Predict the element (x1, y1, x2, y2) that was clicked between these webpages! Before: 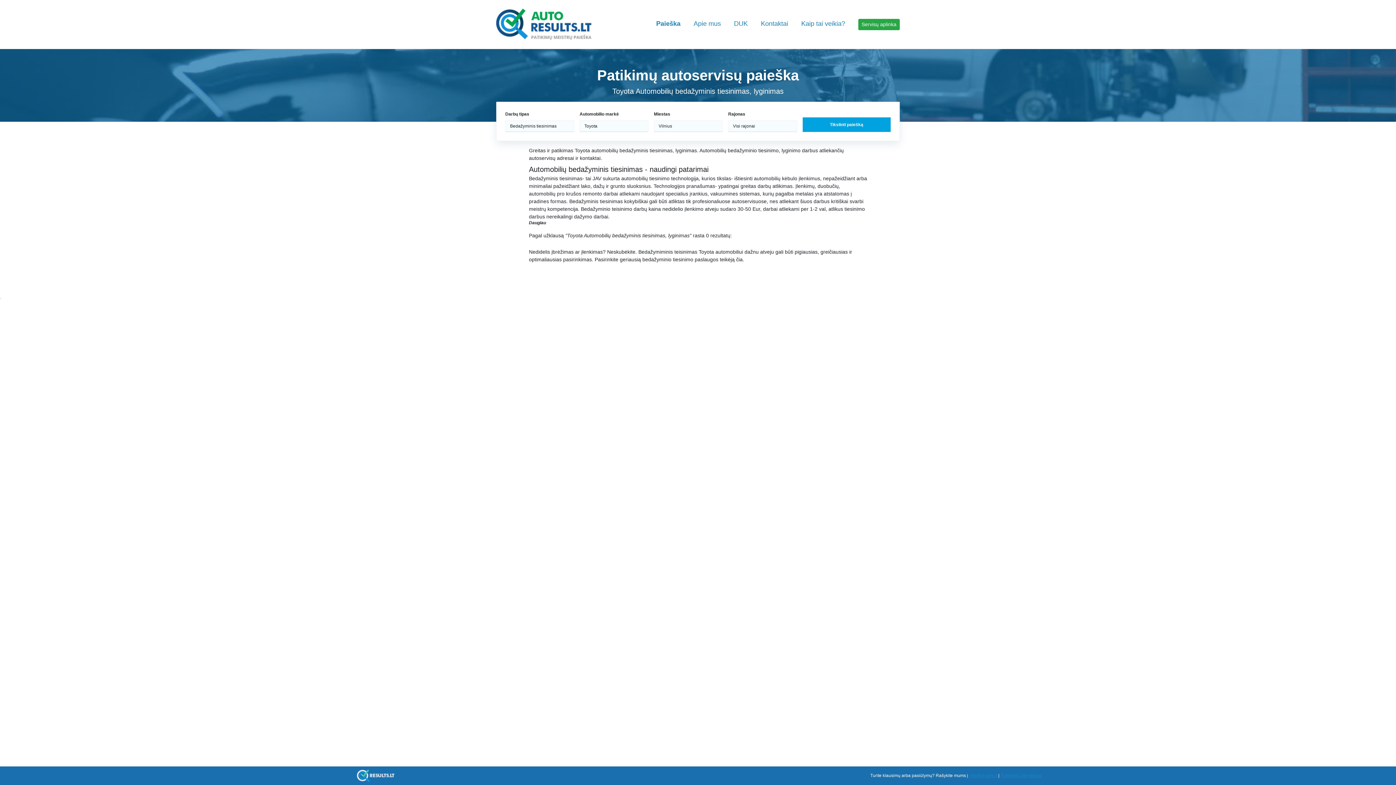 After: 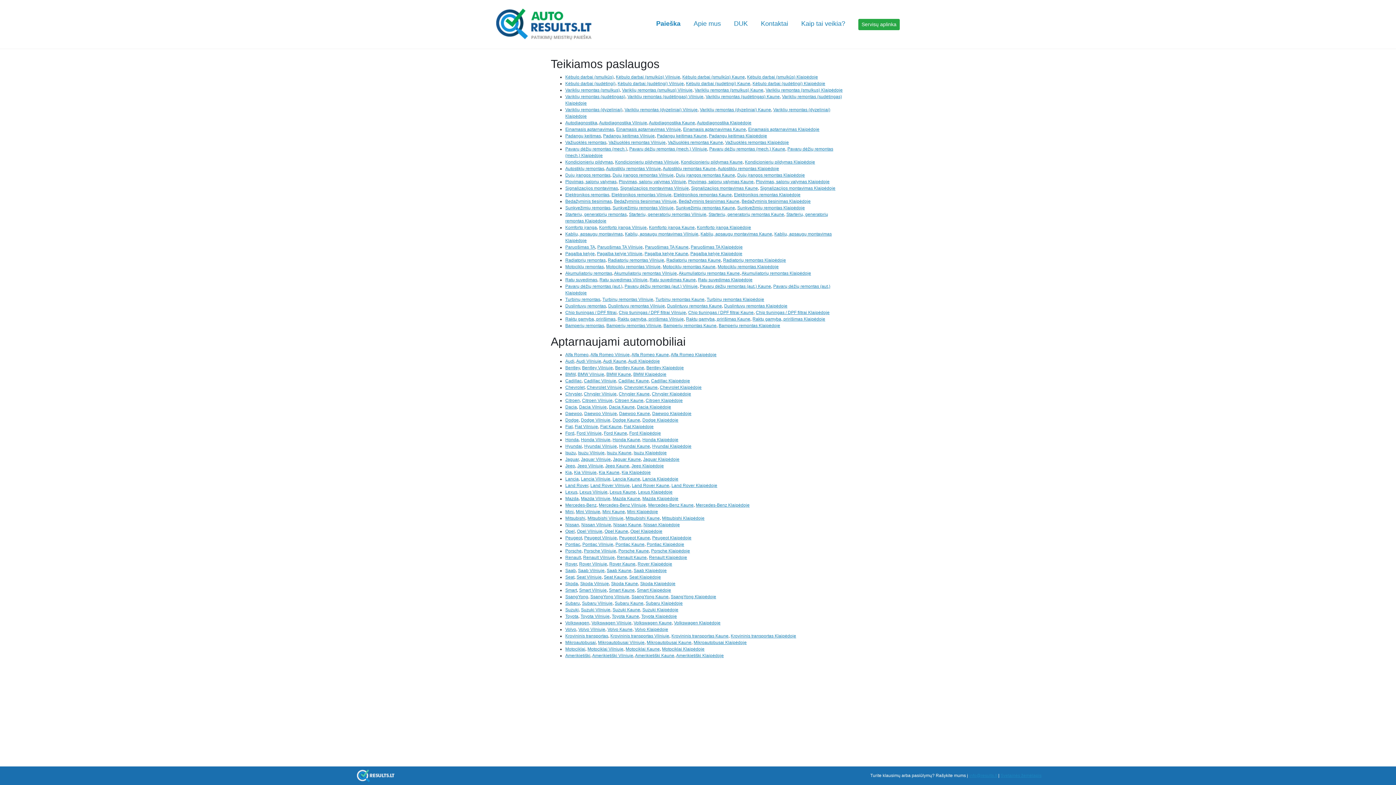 Action: label: Svetainės žemėlapis bbox: (1000, 773, 1041, 778)